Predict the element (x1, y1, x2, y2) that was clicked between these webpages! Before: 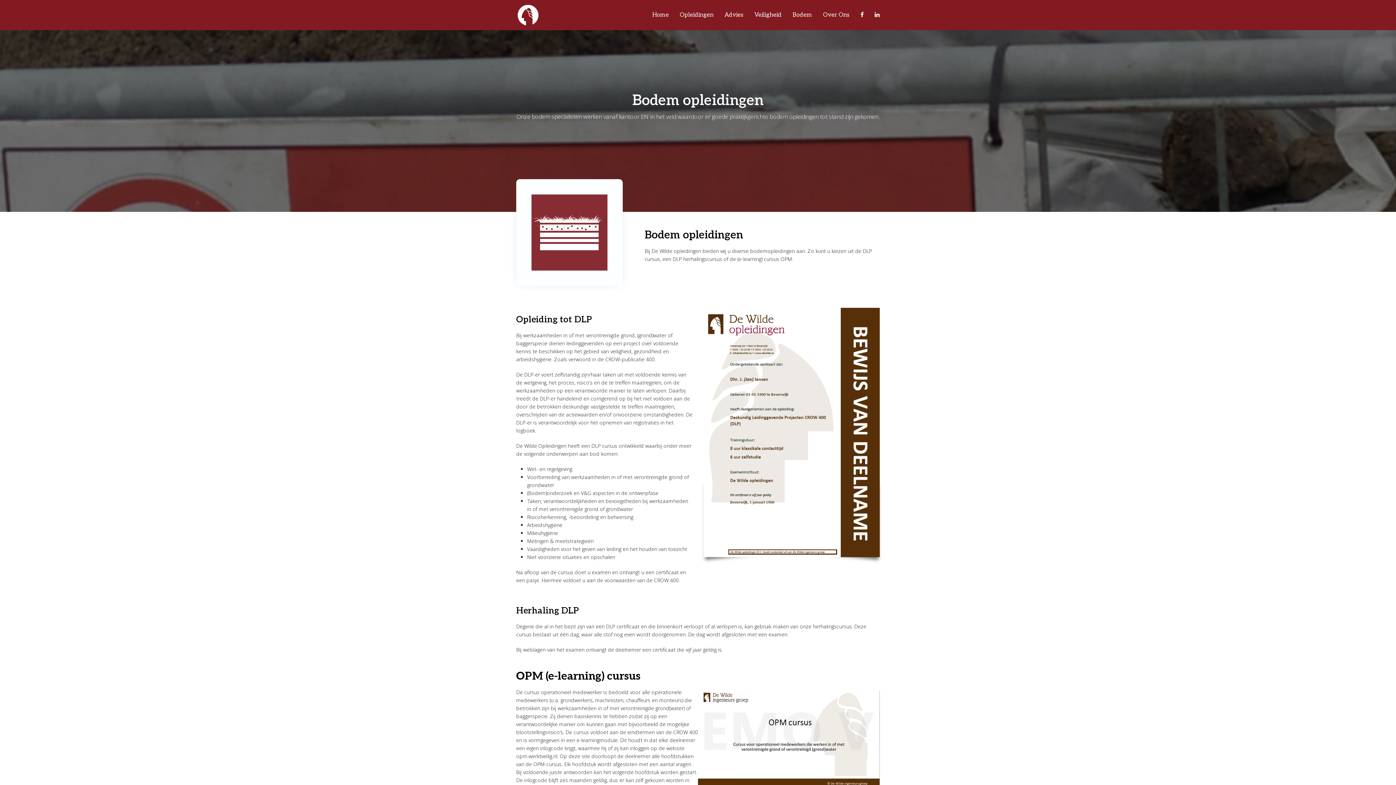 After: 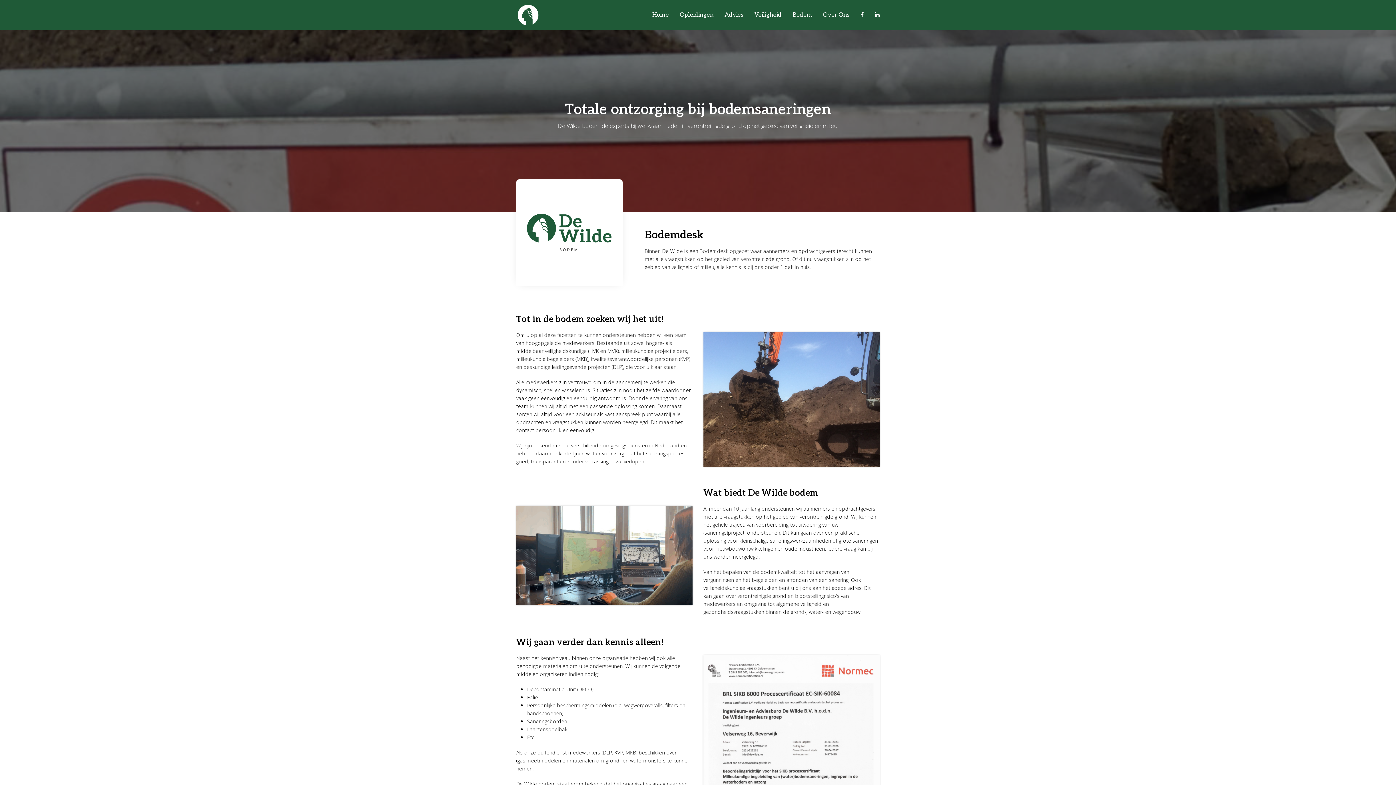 Action: label: Bodem bbox: (787, 6, 817, 24)